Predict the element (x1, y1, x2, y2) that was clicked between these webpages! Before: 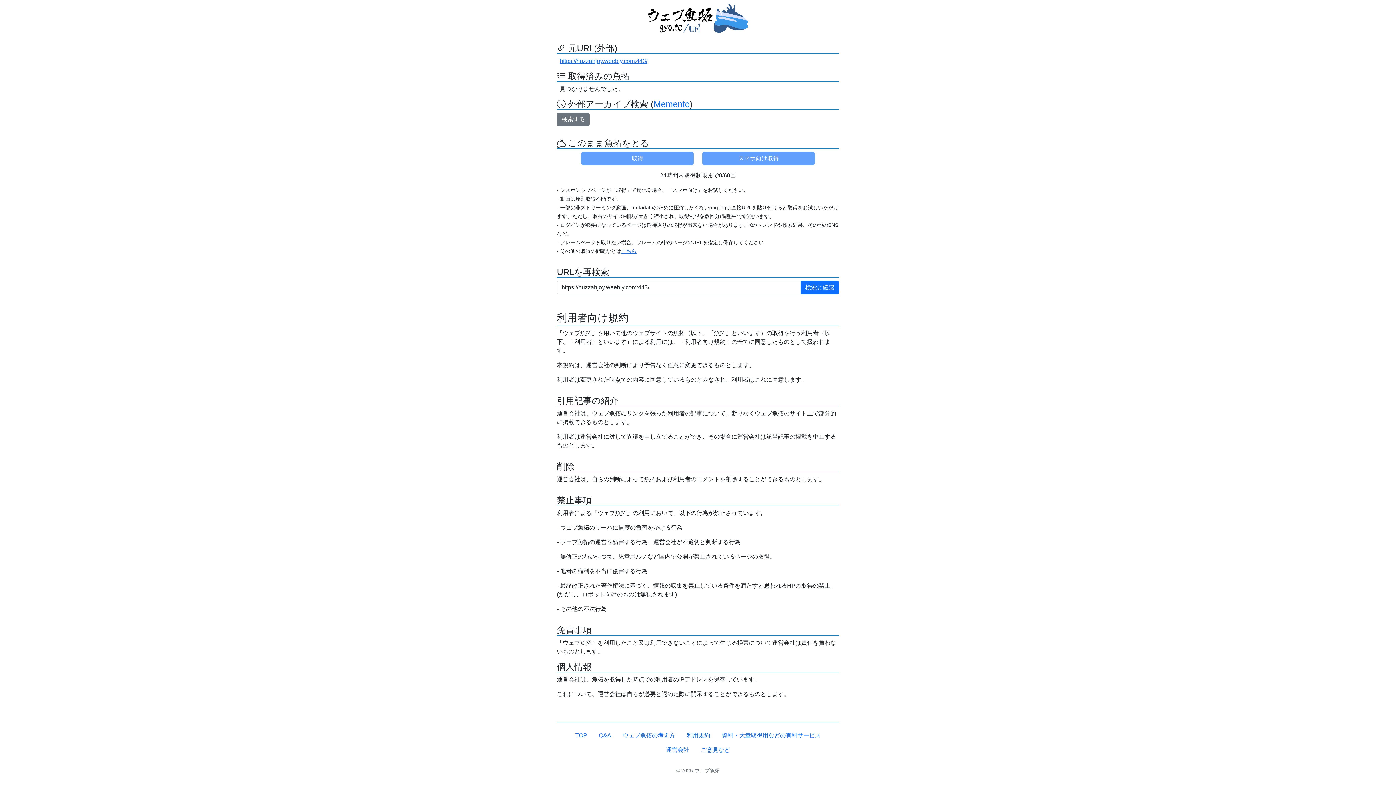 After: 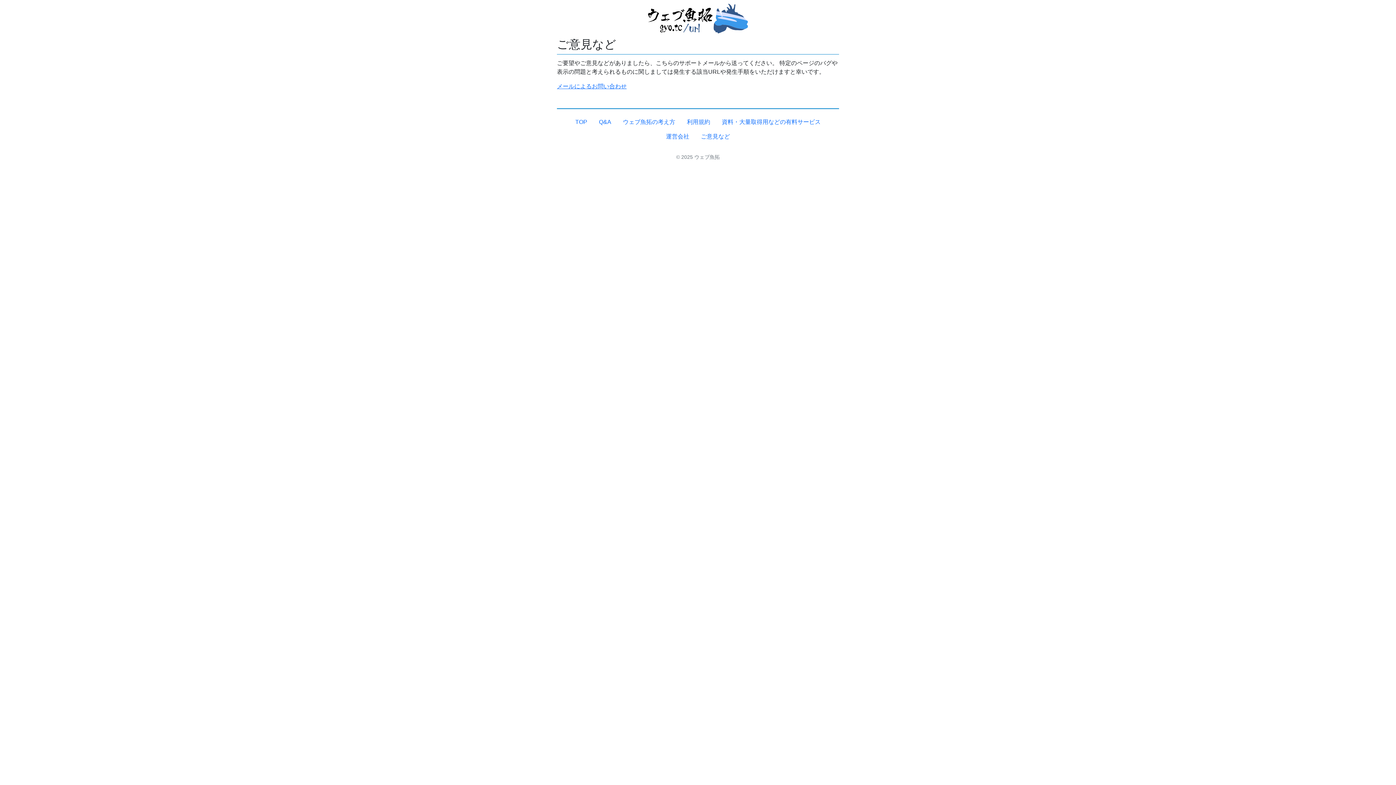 Action: label: ご意見など bbox: (695, 743, 736, 757)